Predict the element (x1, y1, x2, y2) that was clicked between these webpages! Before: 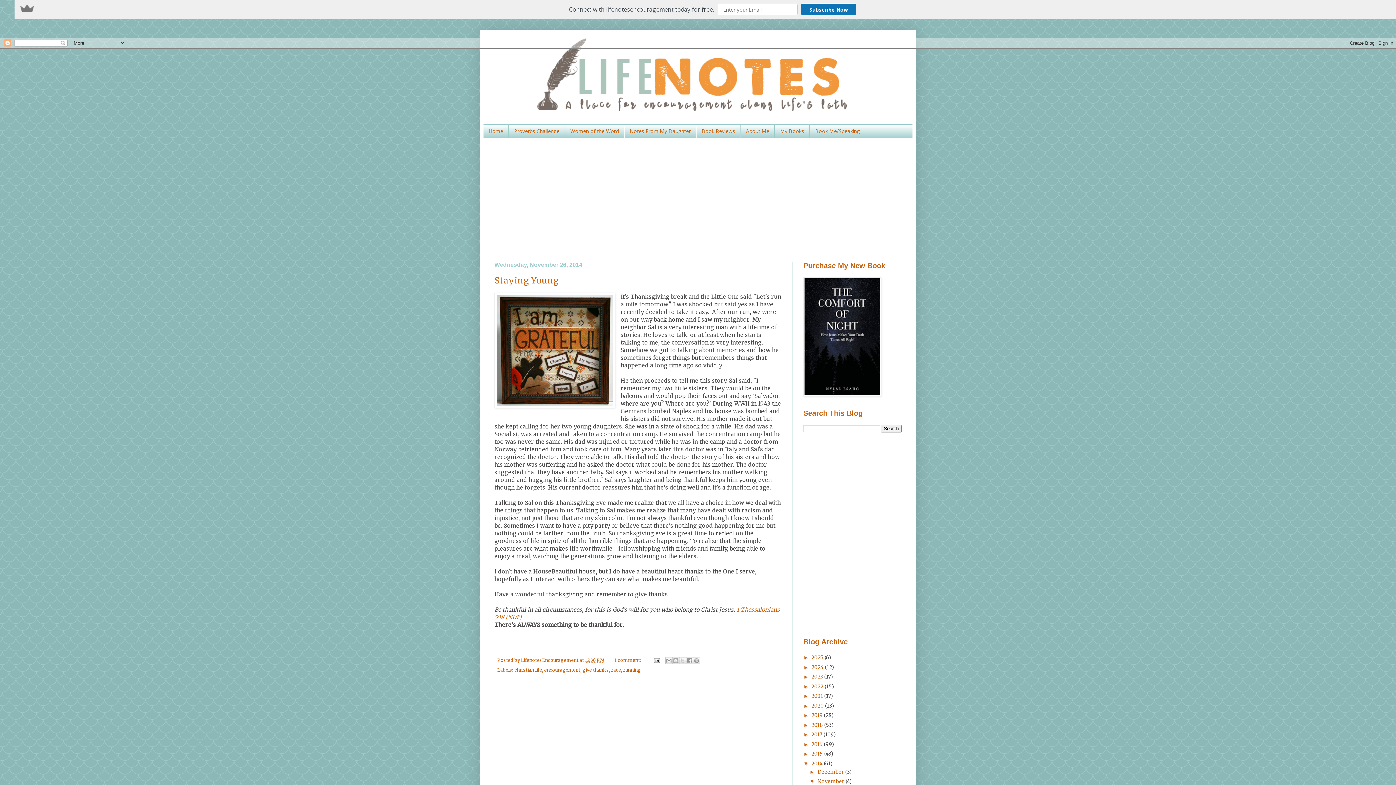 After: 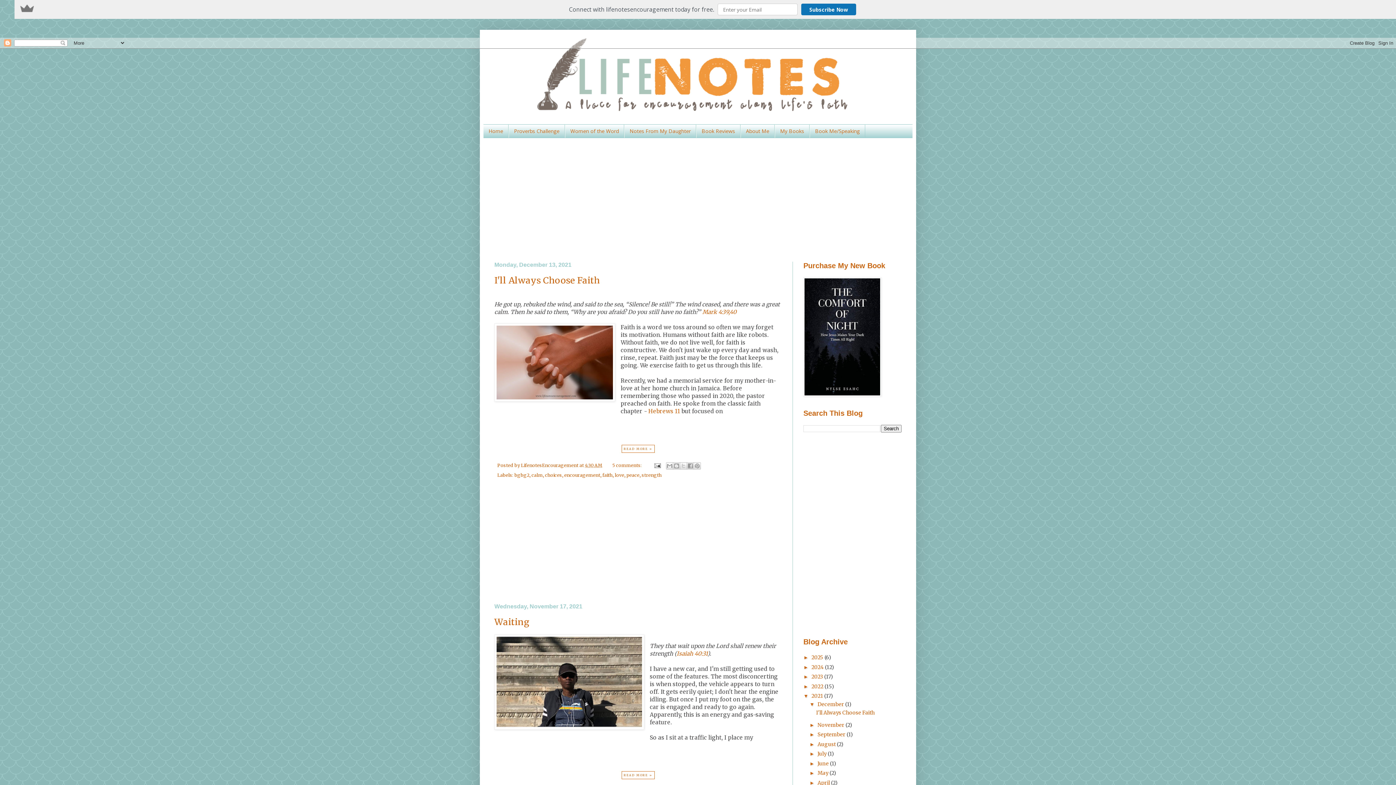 Action: bbox: (811, 693, 824, 699) label: 2021 